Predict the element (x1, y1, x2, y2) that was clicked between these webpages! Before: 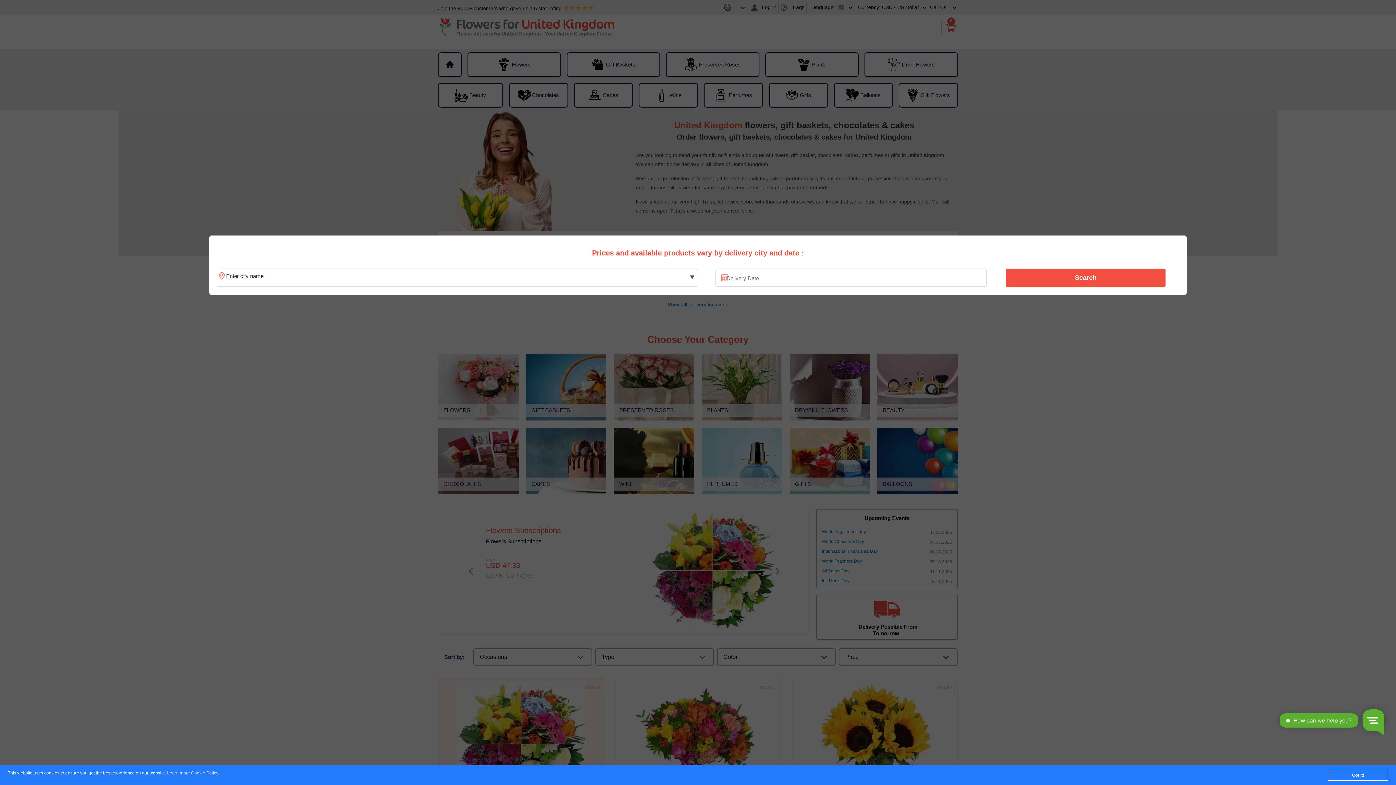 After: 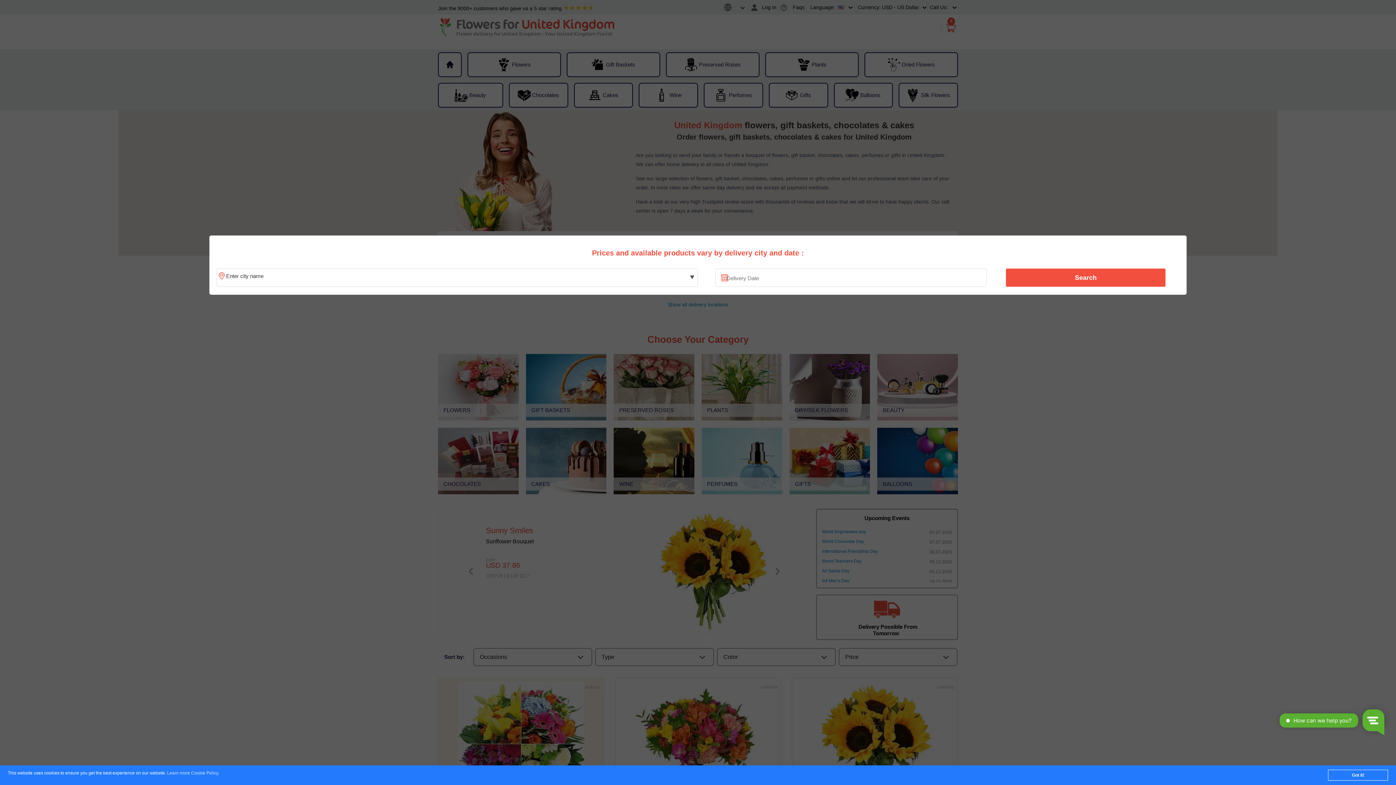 Action: bbox: (167, 771, 218, 776) label: Learn more Cookie Policy